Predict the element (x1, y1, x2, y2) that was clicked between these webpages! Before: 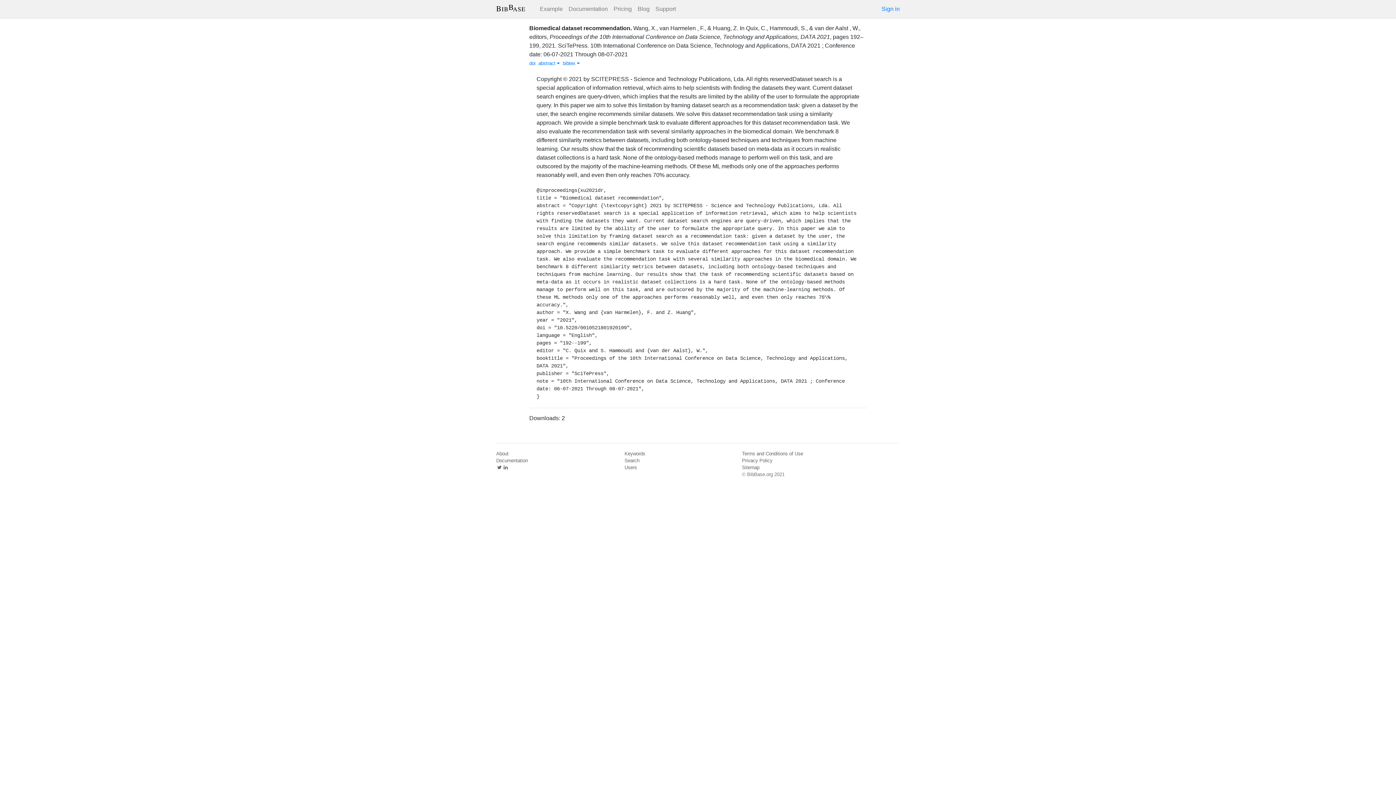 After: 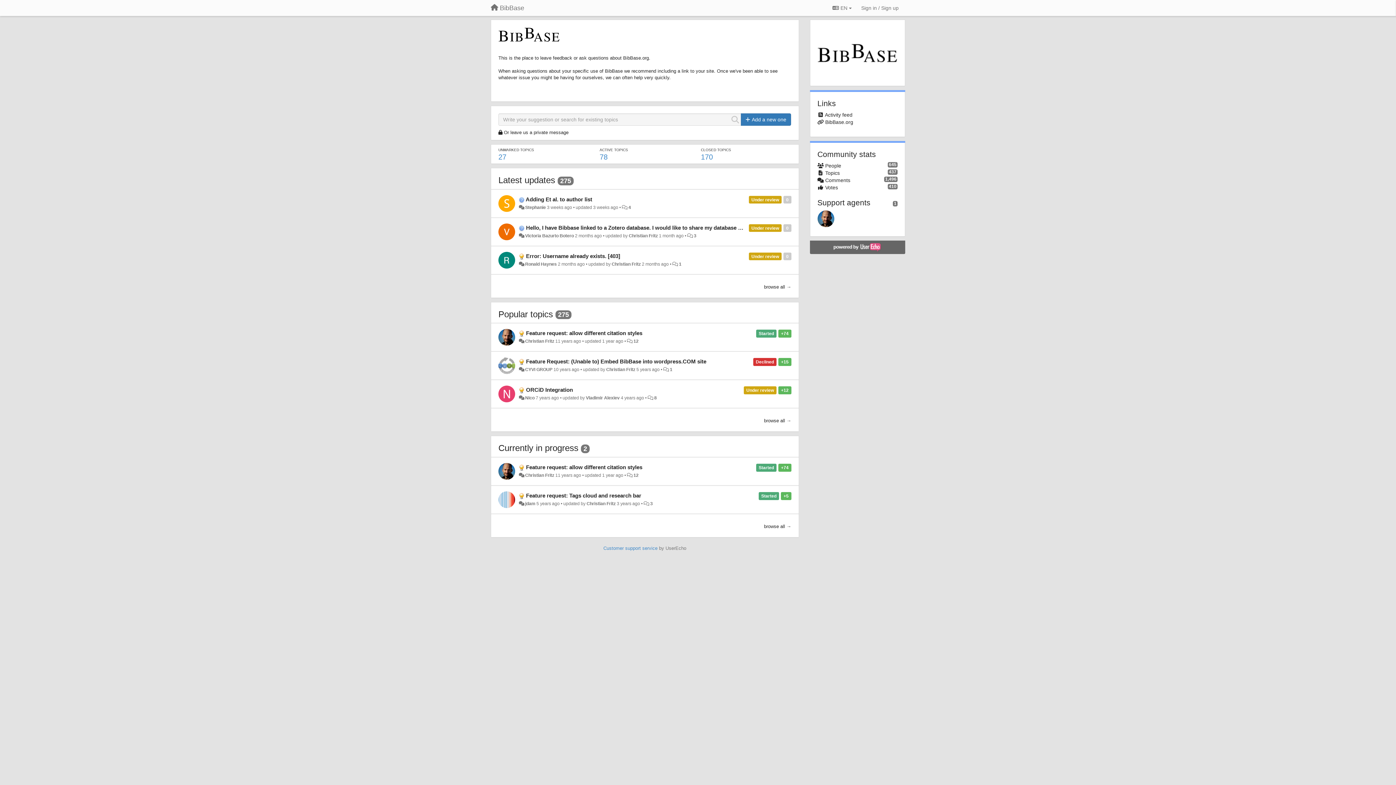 Action: label: Support bbox: (652, 1, 678, 16)